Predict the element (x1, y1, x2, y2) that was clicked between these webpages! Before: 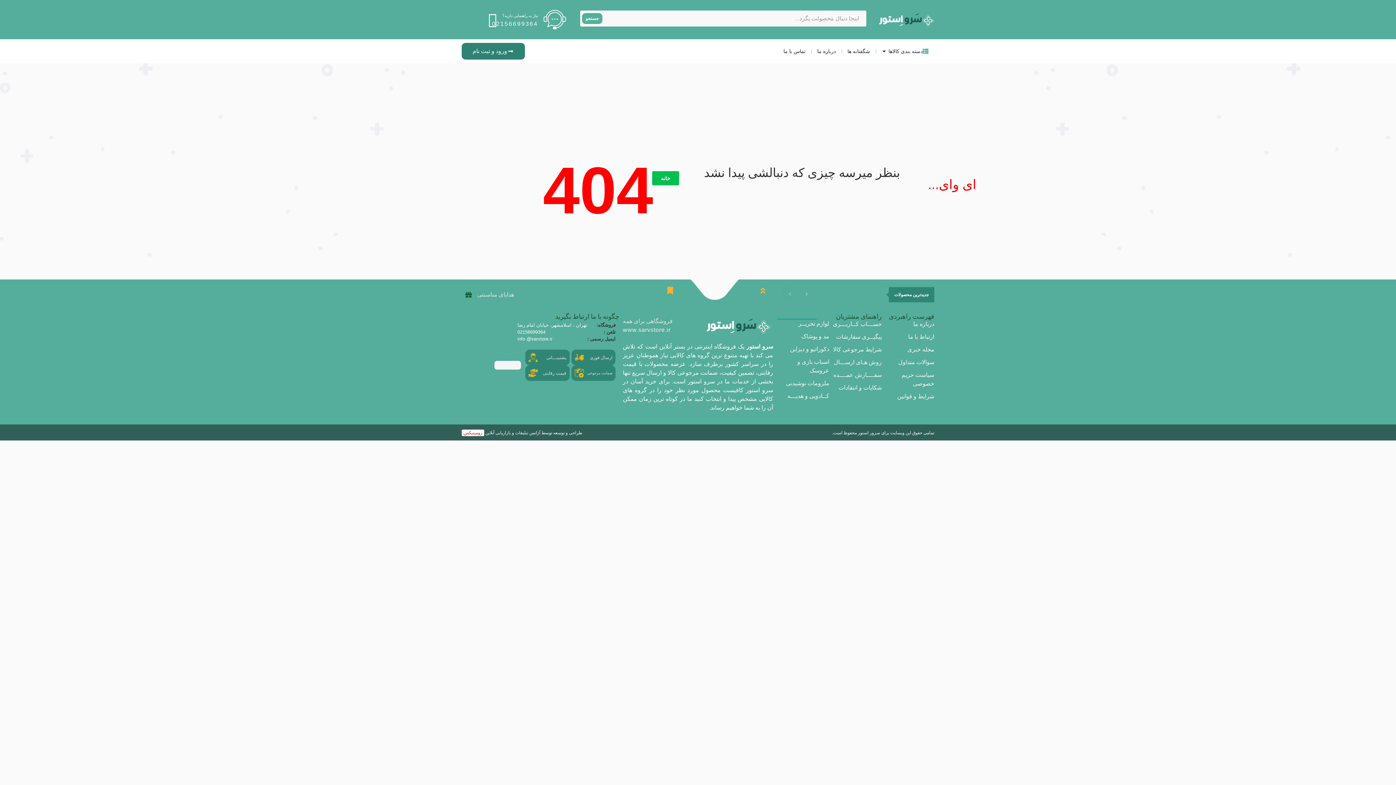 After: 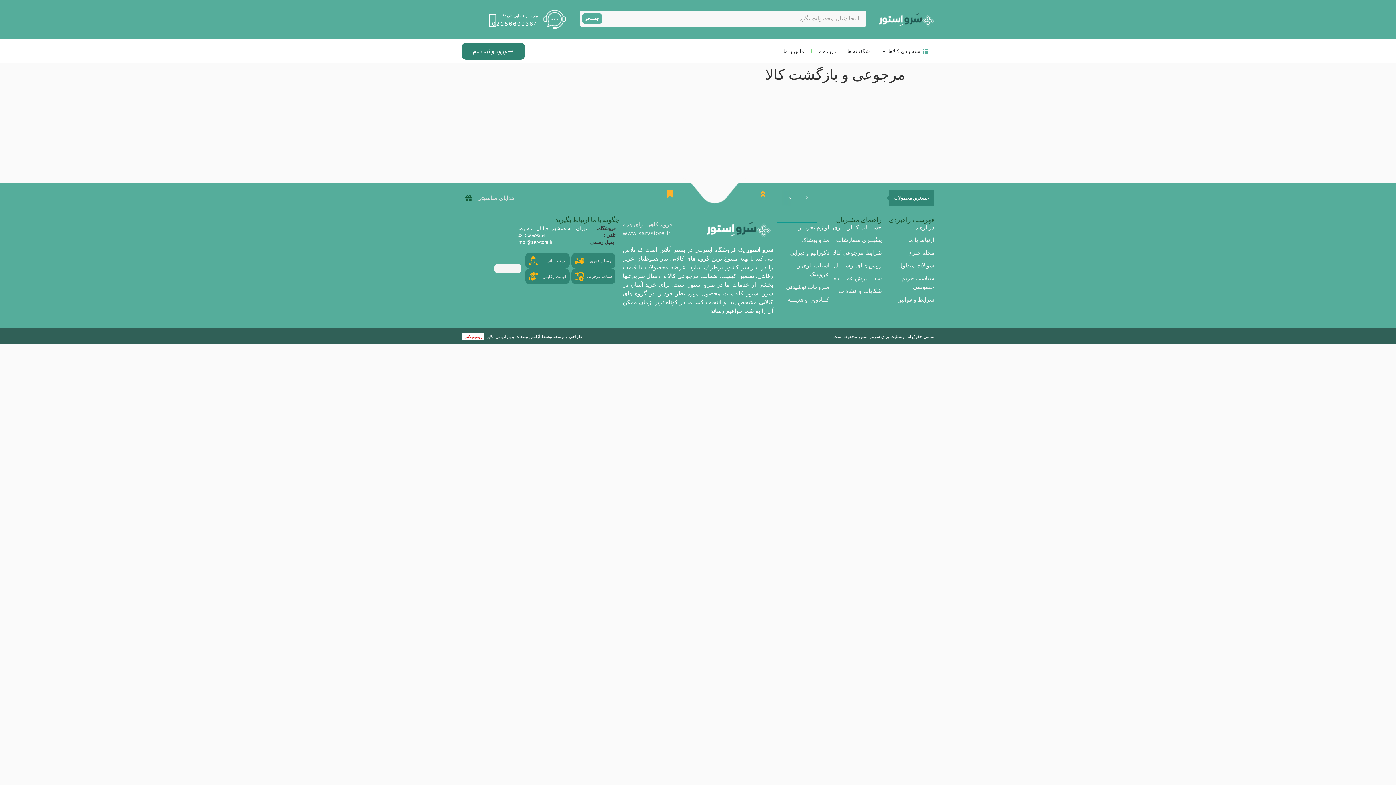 Action: bbox: (829, 345, 882, 354) label: شرایط مرجوعی کالا